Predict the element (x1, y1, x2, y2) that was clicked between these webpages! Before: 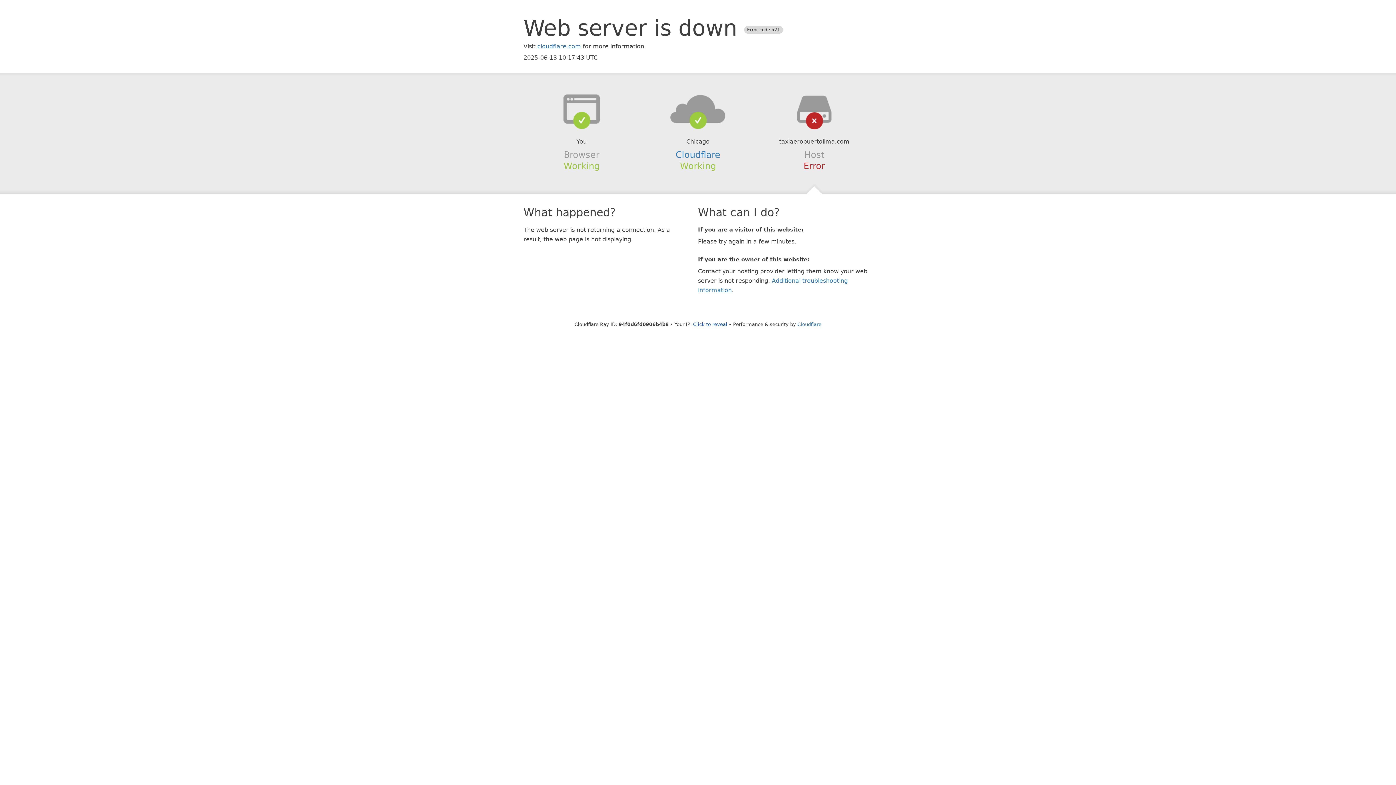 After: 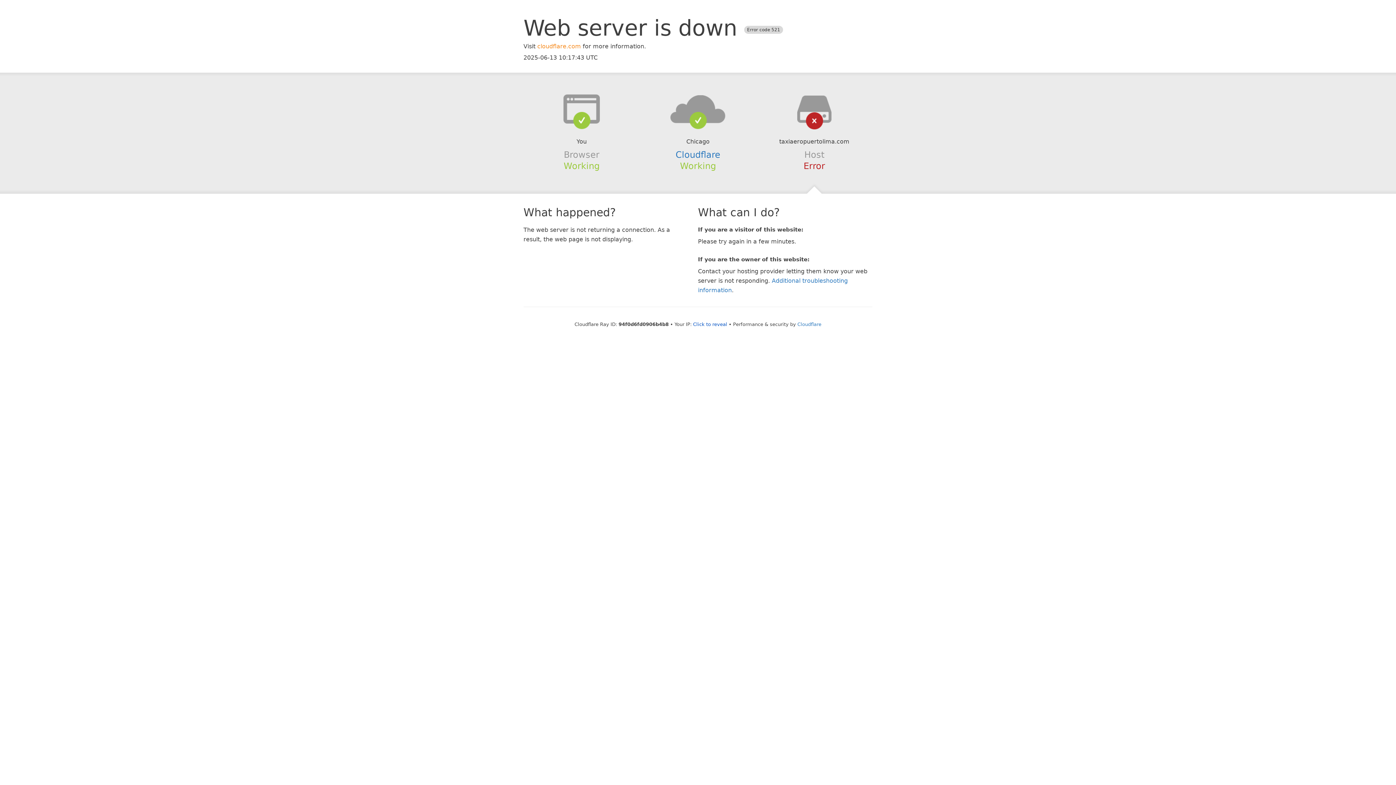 Action: bbox: (537, 42, 581, 49) label: cloudflare.com